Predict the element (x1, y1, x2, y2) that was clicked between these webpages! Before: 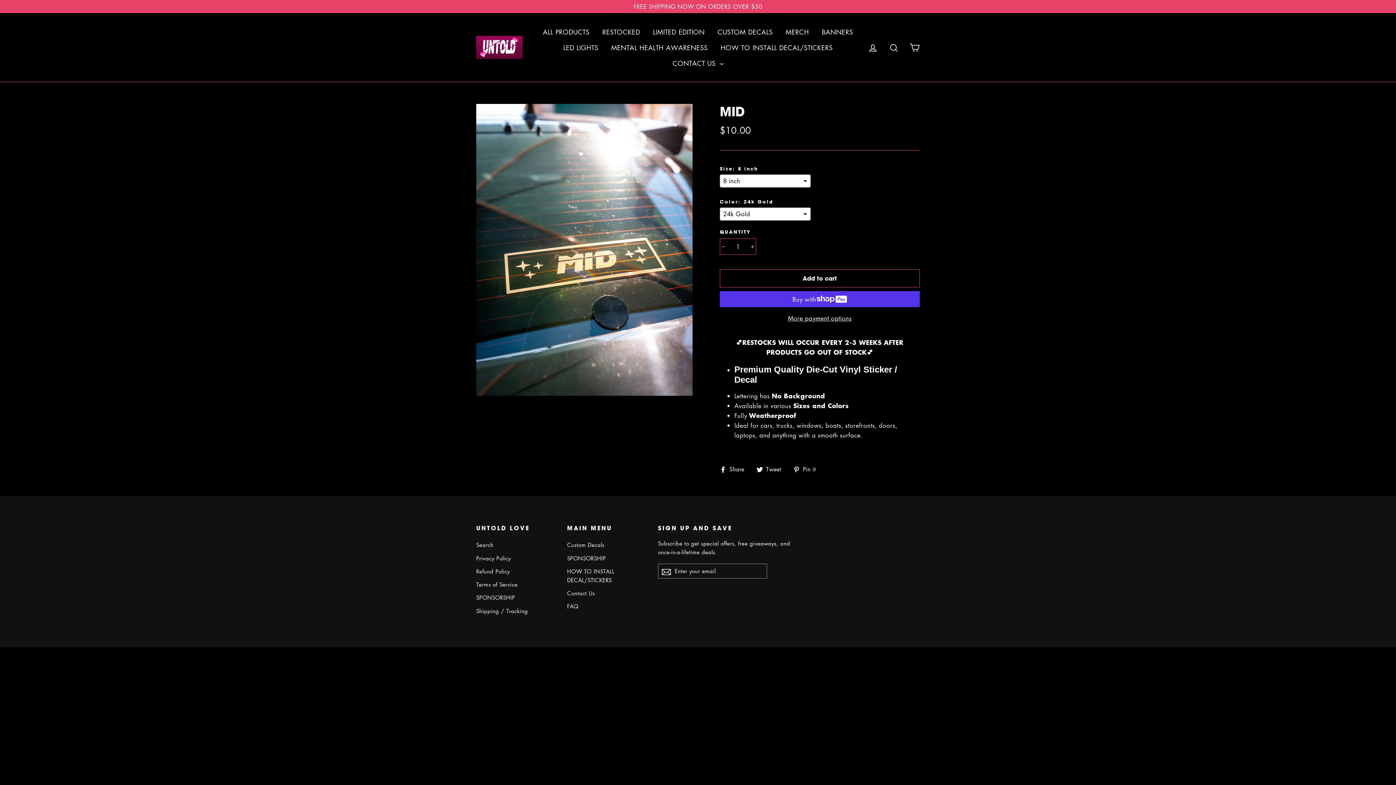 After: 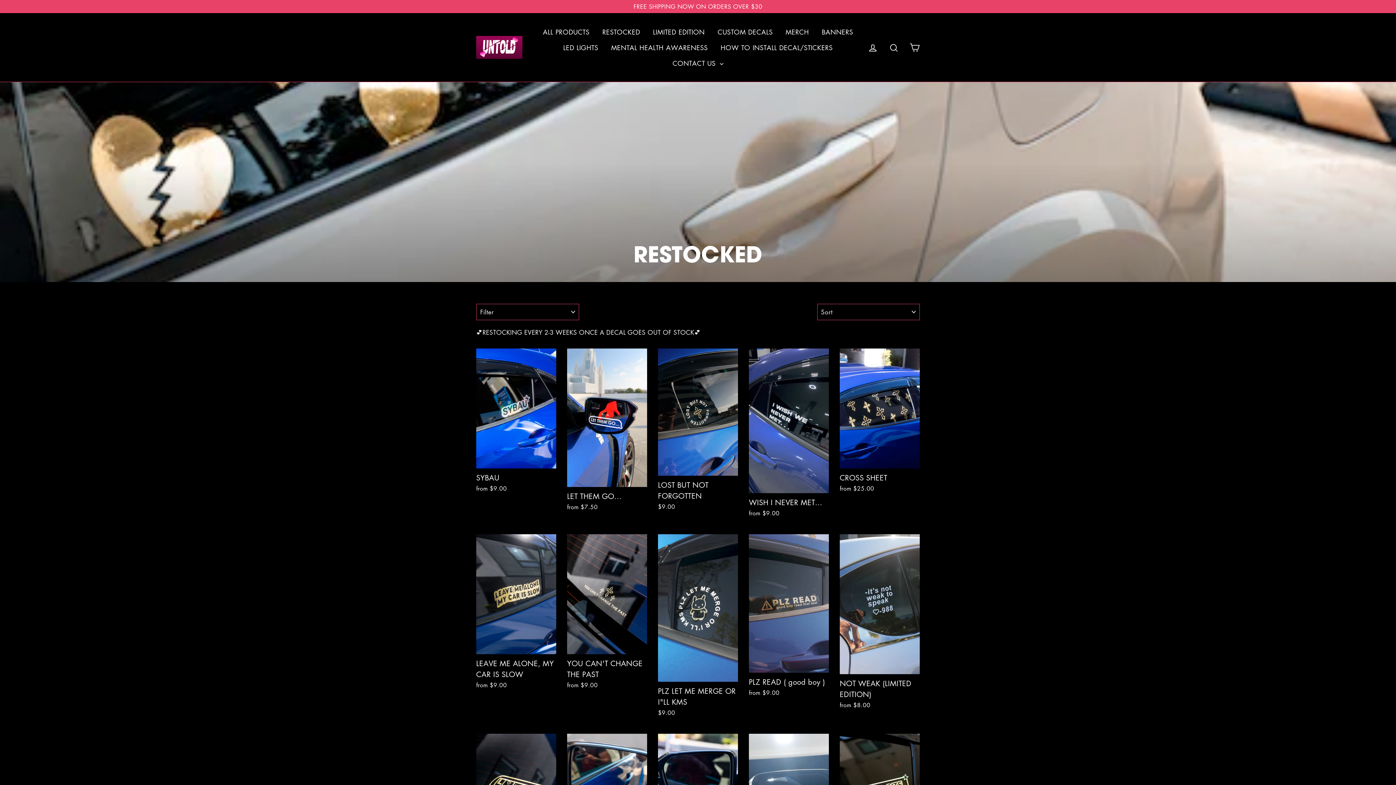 Action: bbox: (597, 24, 645, 39) label: RESTOCKED